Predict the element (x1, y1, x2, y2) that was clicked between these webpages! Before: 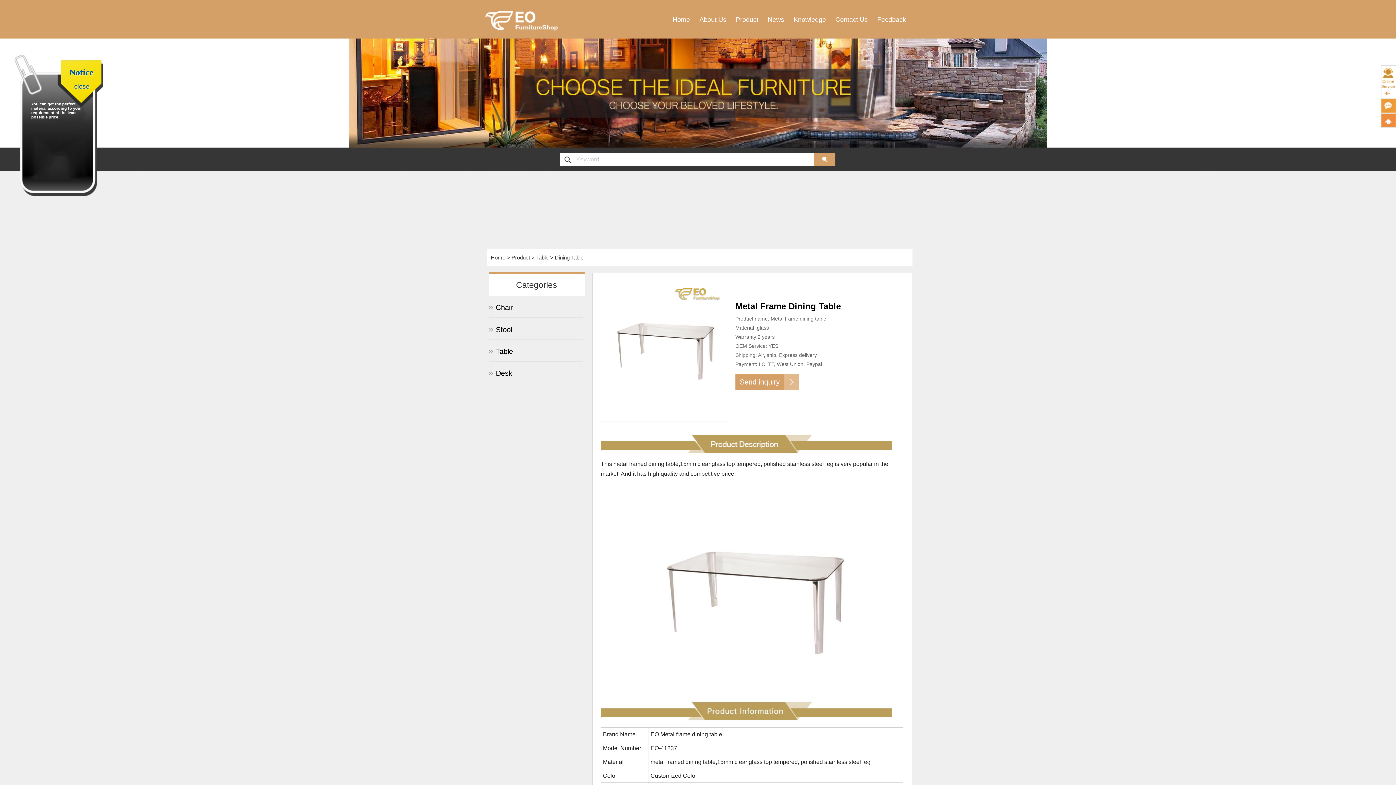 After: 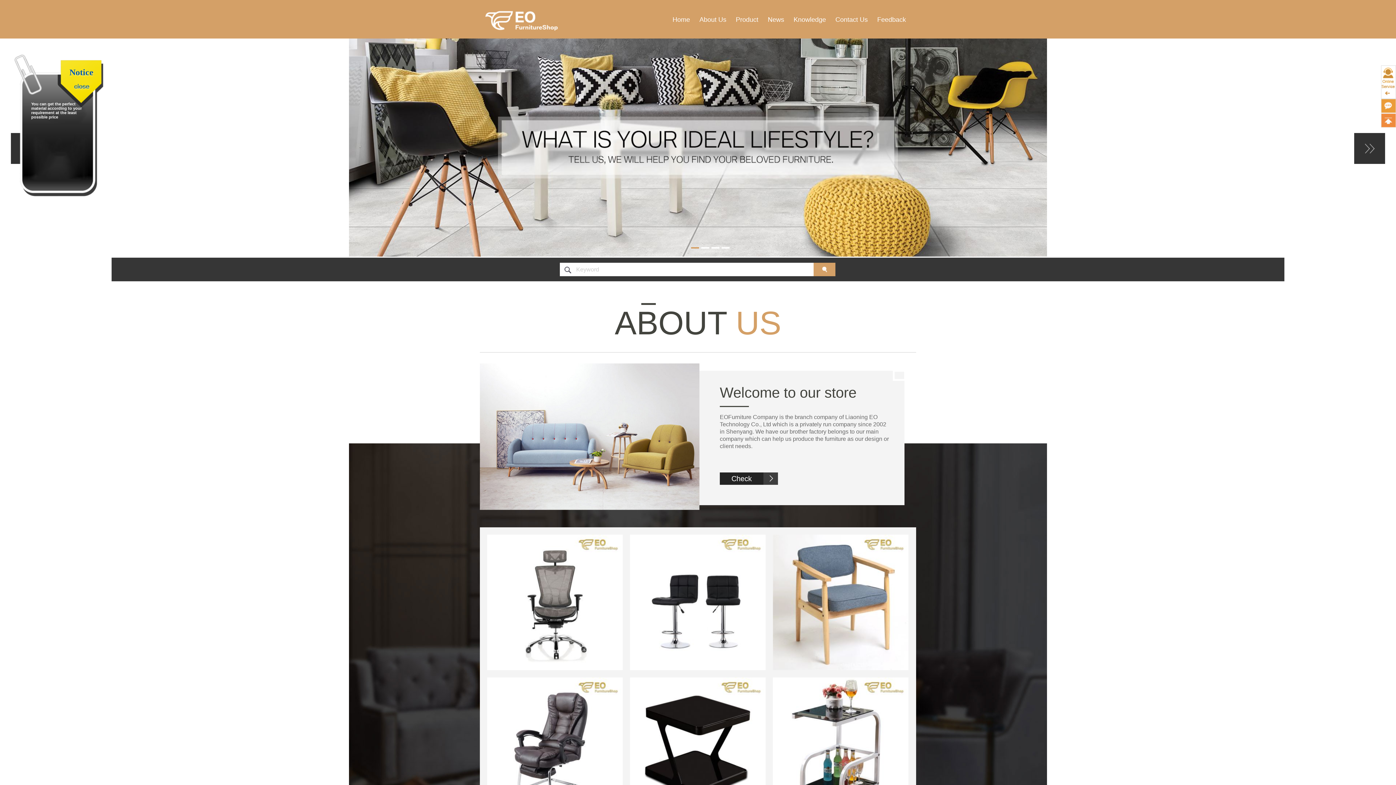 Action: bbox: (485, 2, 558, 38)